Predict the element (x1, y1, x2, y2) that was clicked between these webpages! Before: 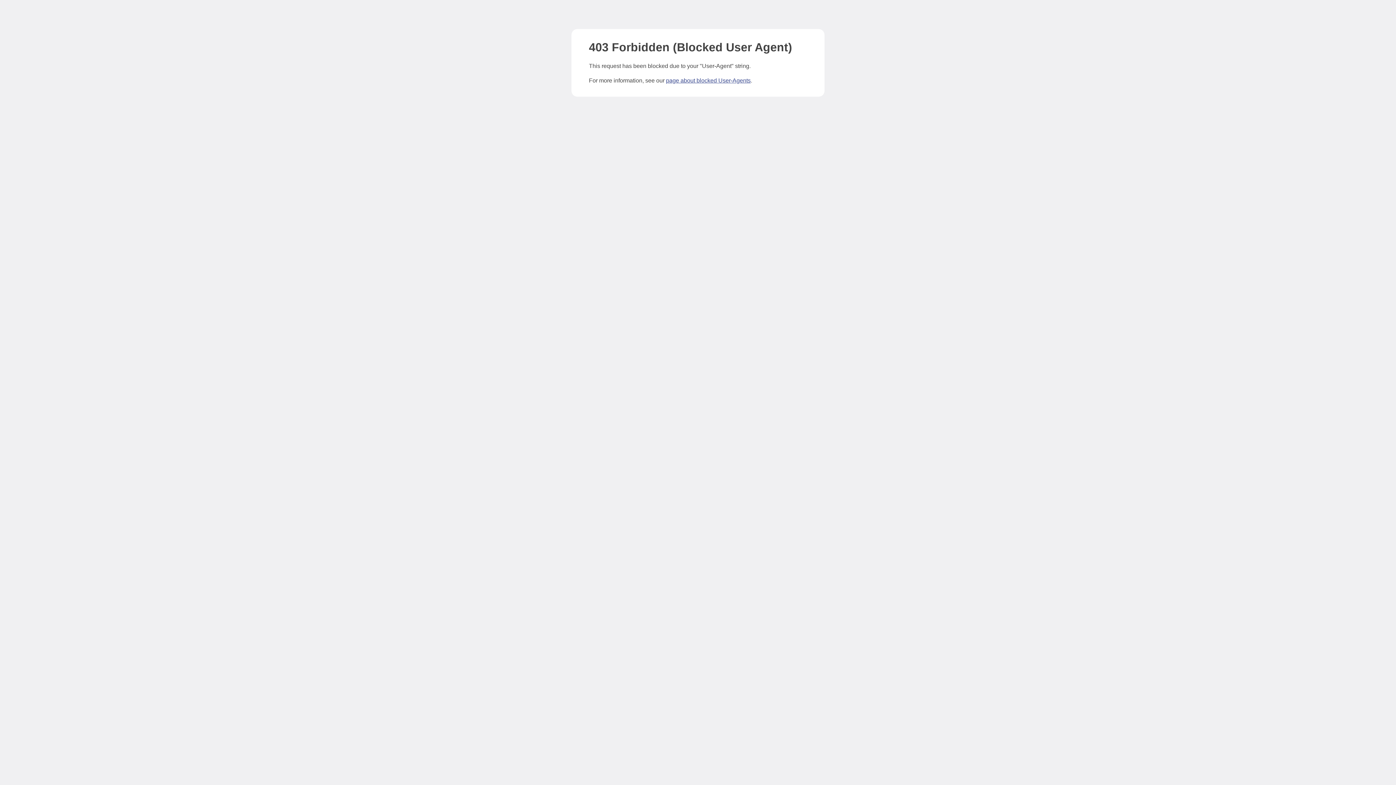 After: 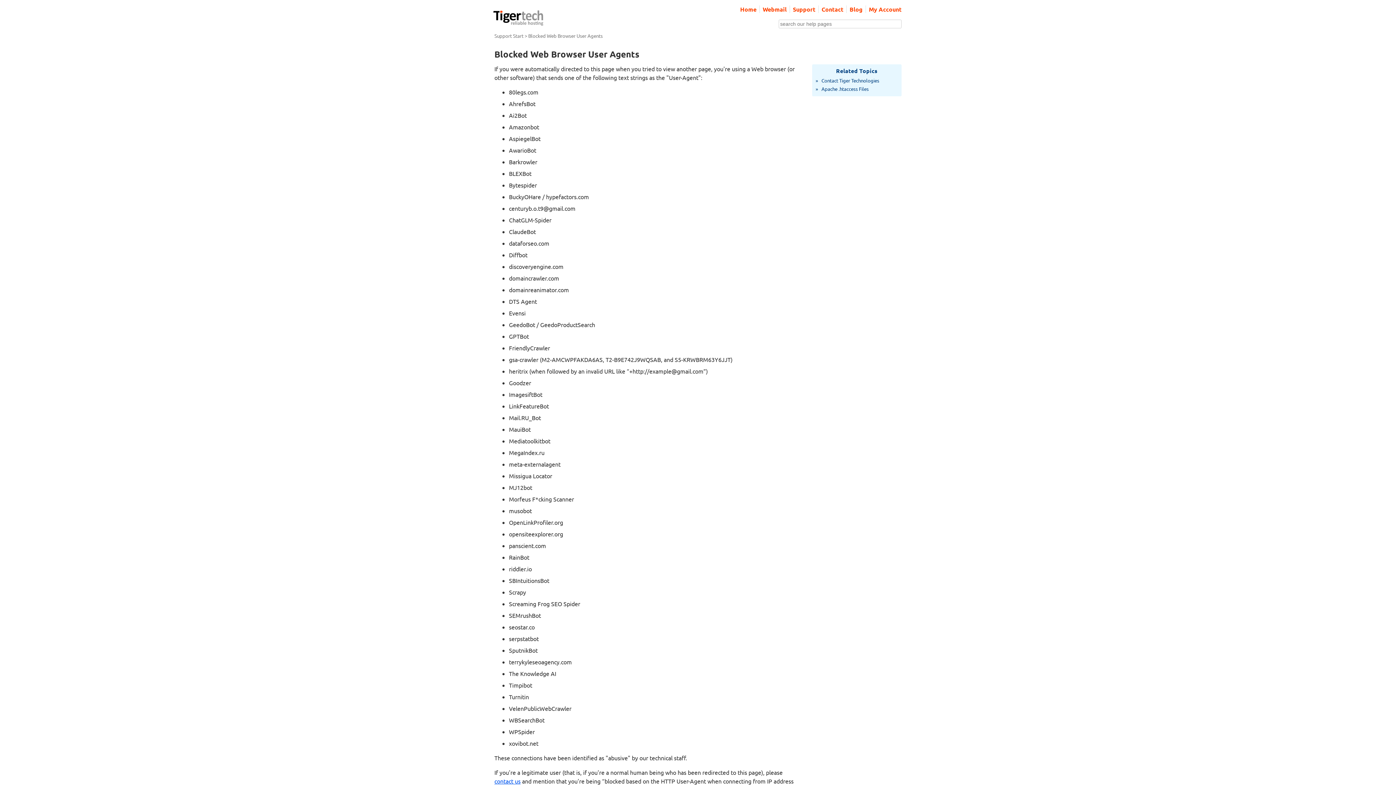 Action: label: page about blocked User-Agents bbox: (666, 77, 750, 83)